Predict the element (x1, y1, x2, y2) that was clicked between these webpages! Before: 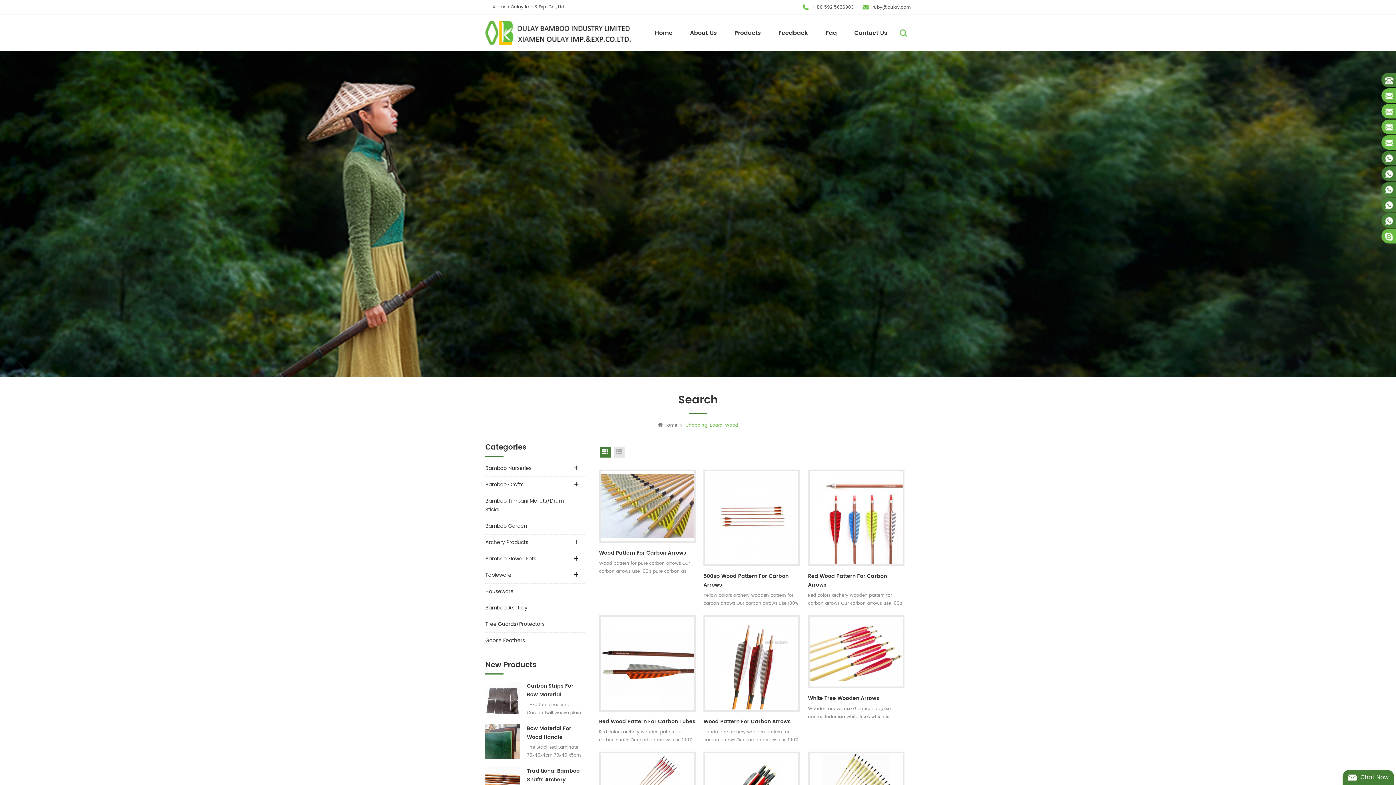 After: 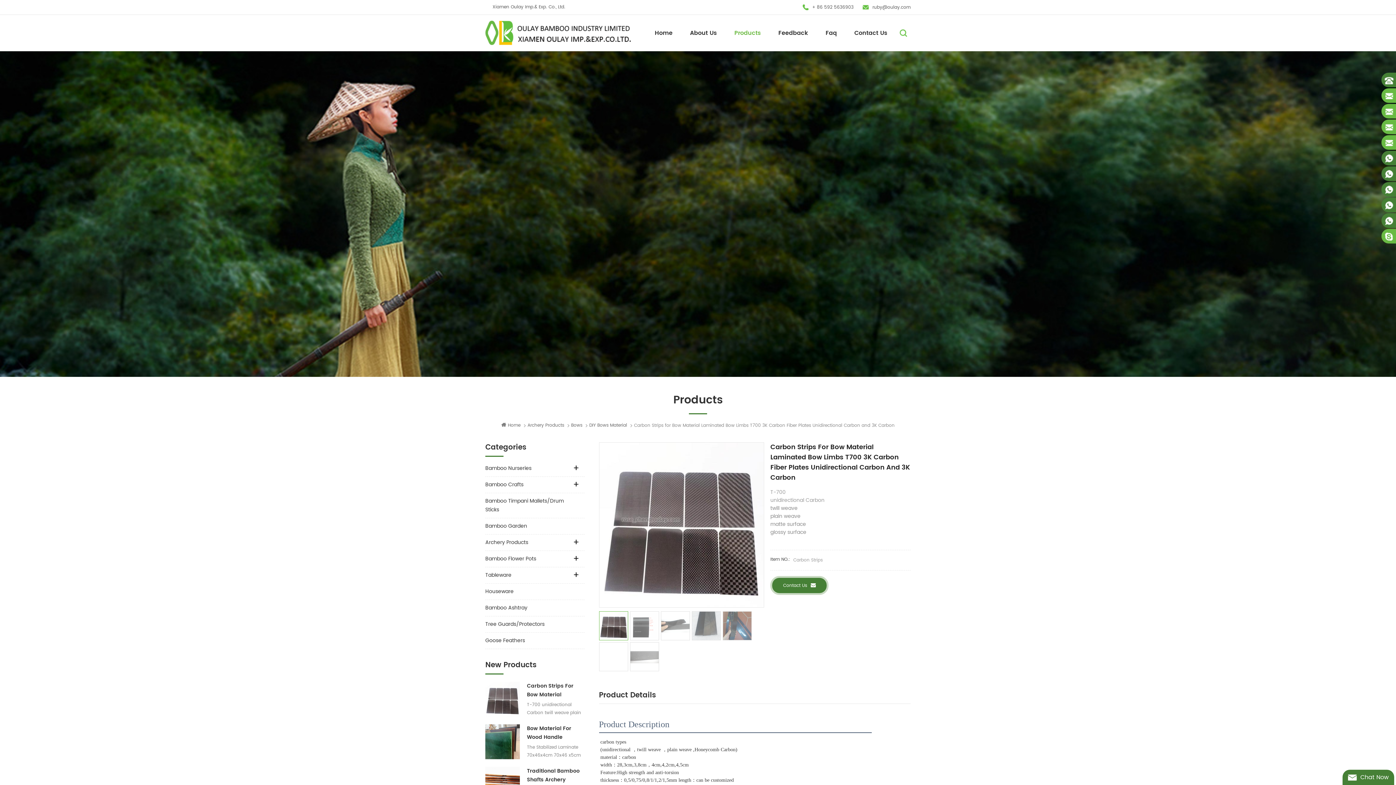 Action: bbox: (485, 682, 520, 716)